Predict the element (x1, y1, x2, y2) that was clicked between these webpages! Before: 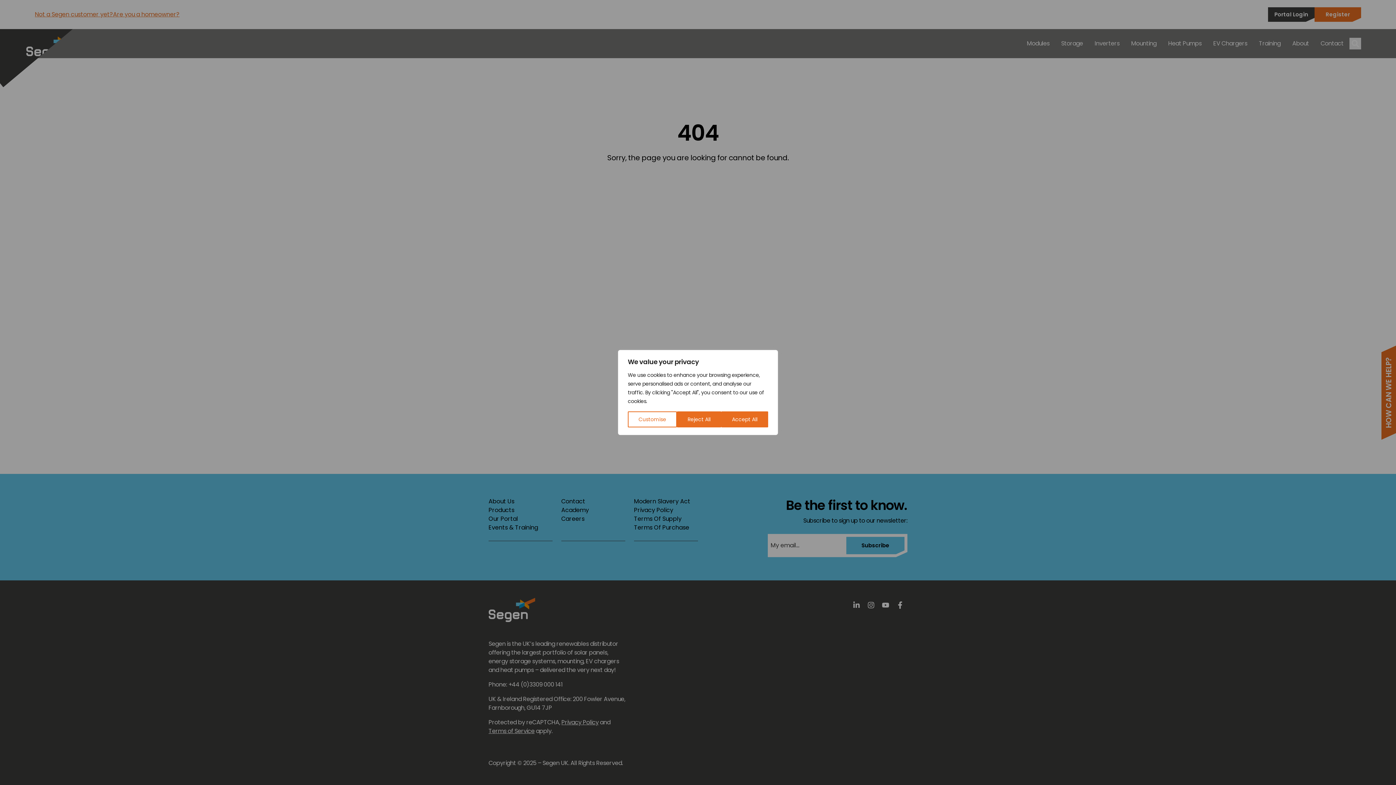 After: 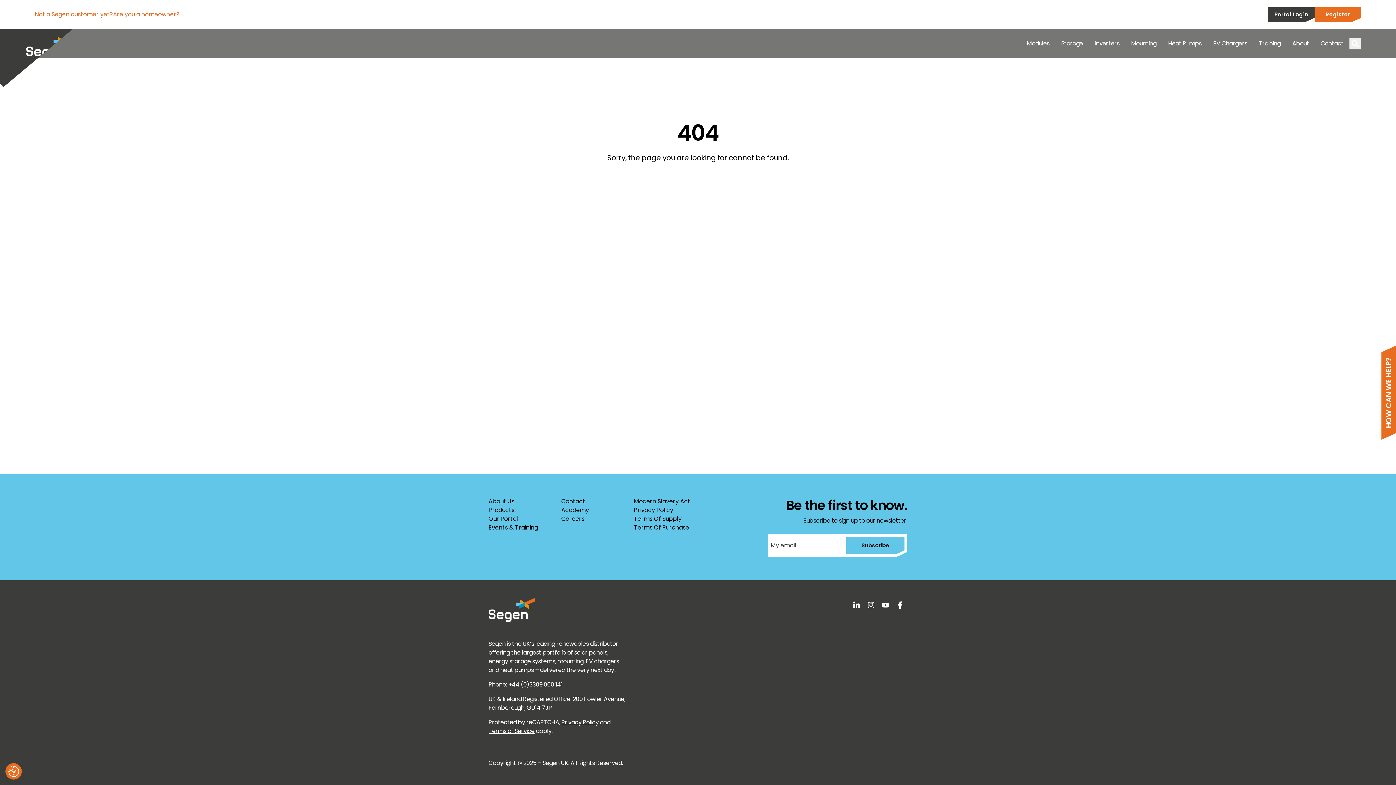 Action: bbox: (721, 411, 768, 427) label: Accept All